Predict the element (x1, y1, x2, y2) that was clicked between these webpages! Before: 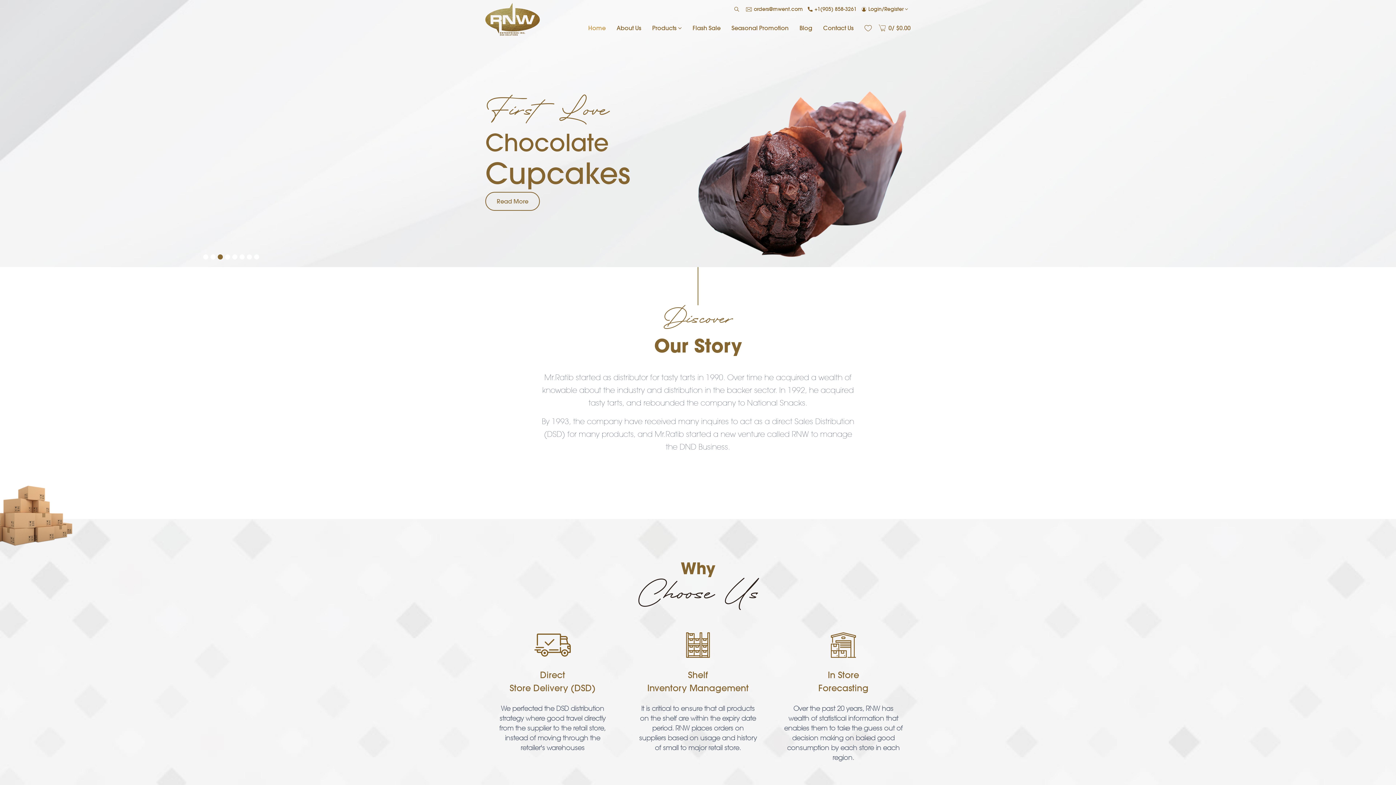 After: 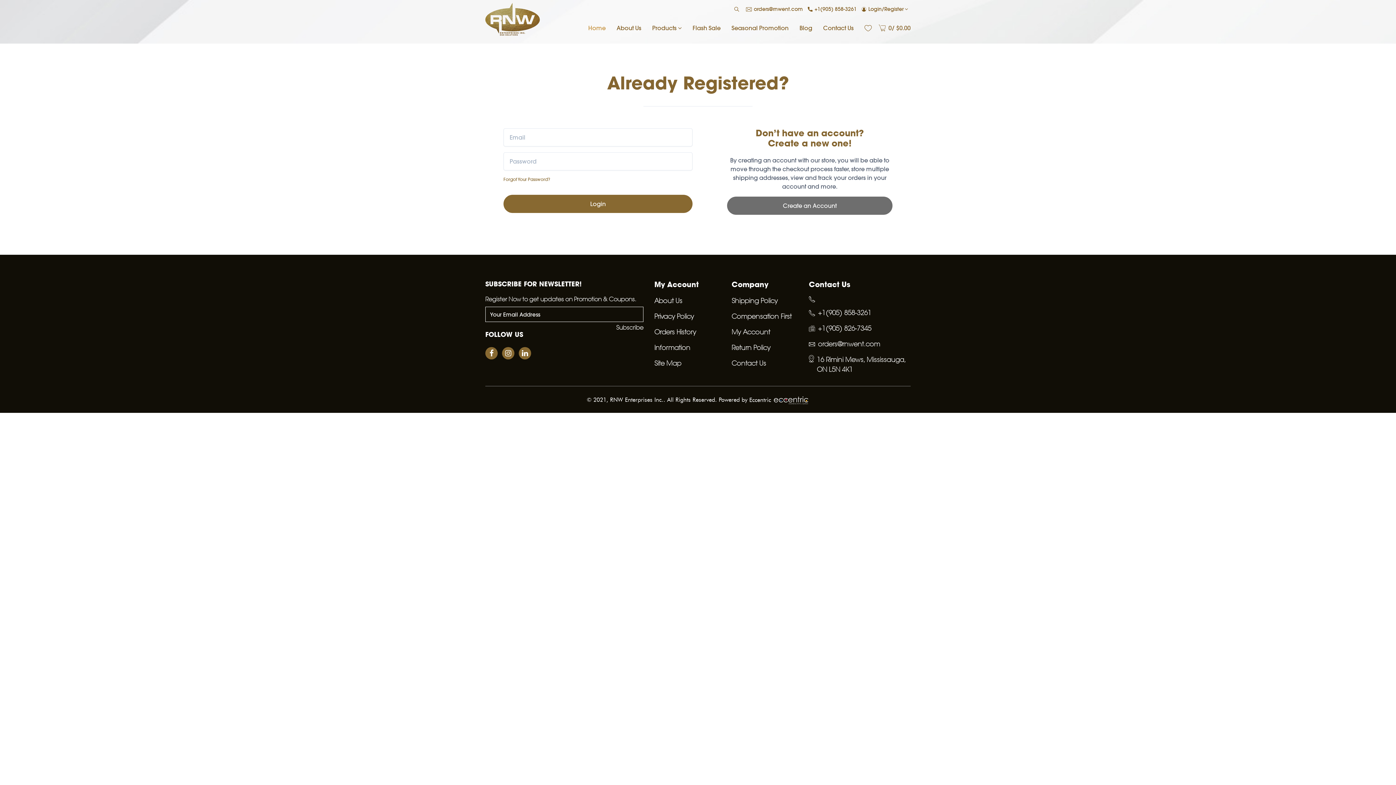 Action: label: 0
/ $
0.00 bbox: (873, 23, 910, 32)